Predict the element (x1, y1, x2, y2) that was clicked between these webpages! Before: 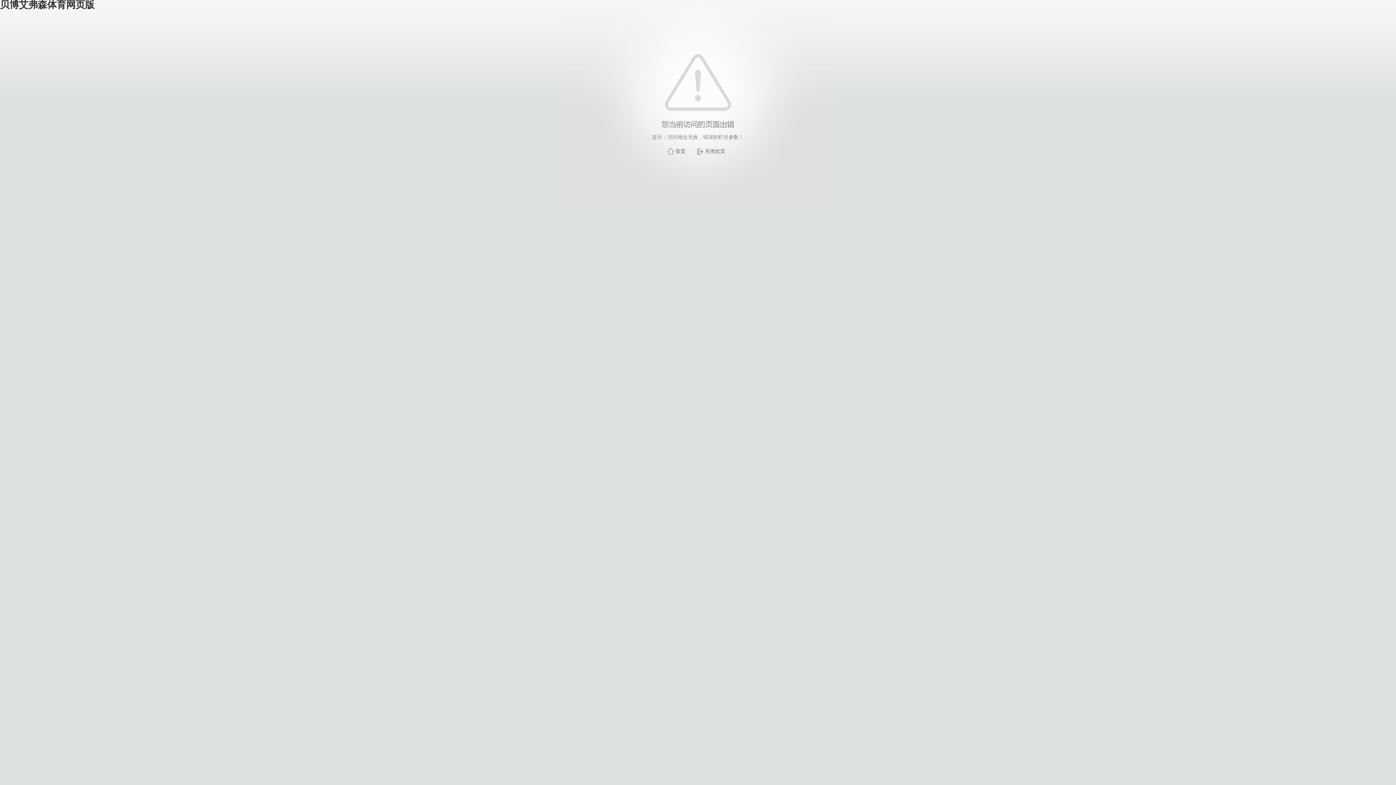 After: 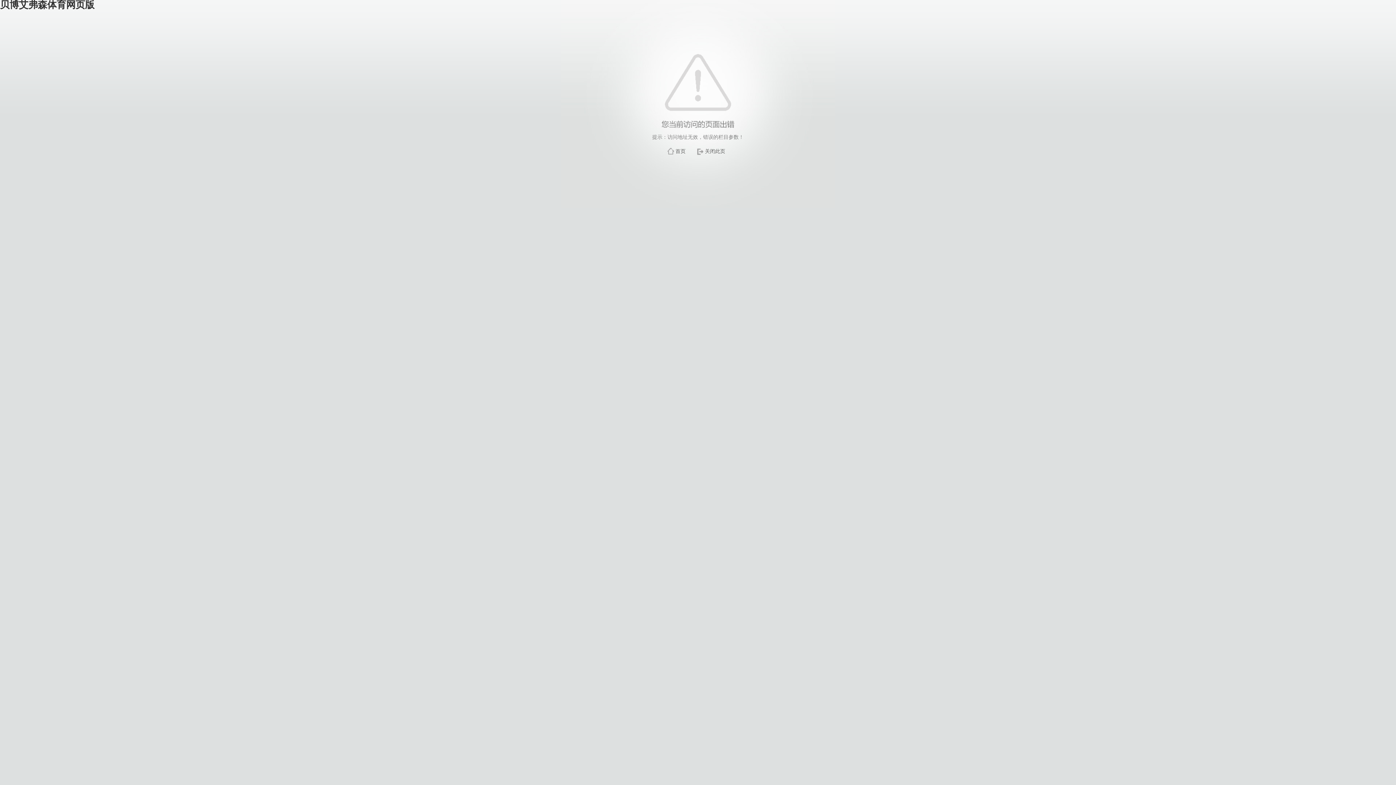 Action: label: 关闭此页 bbox: (705, 148, 725, 154)